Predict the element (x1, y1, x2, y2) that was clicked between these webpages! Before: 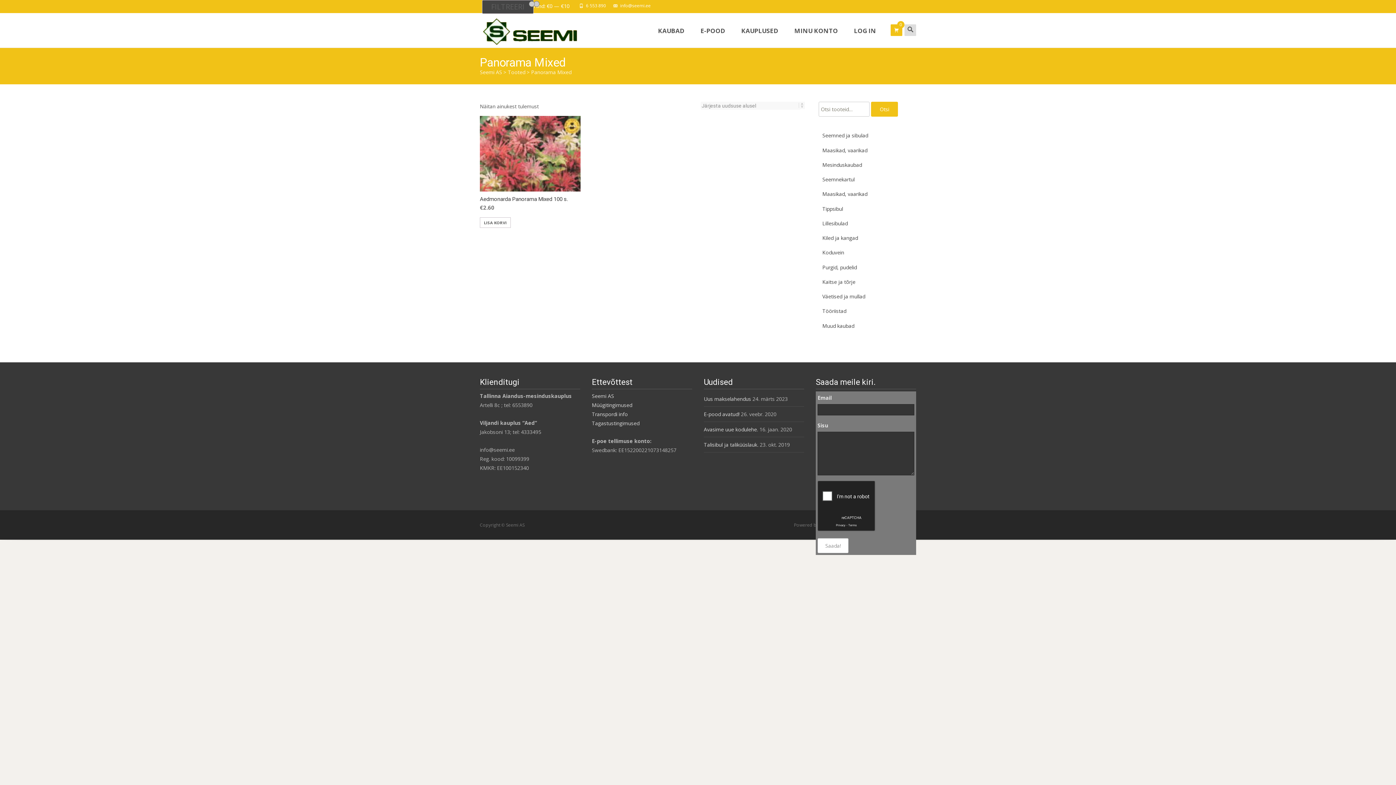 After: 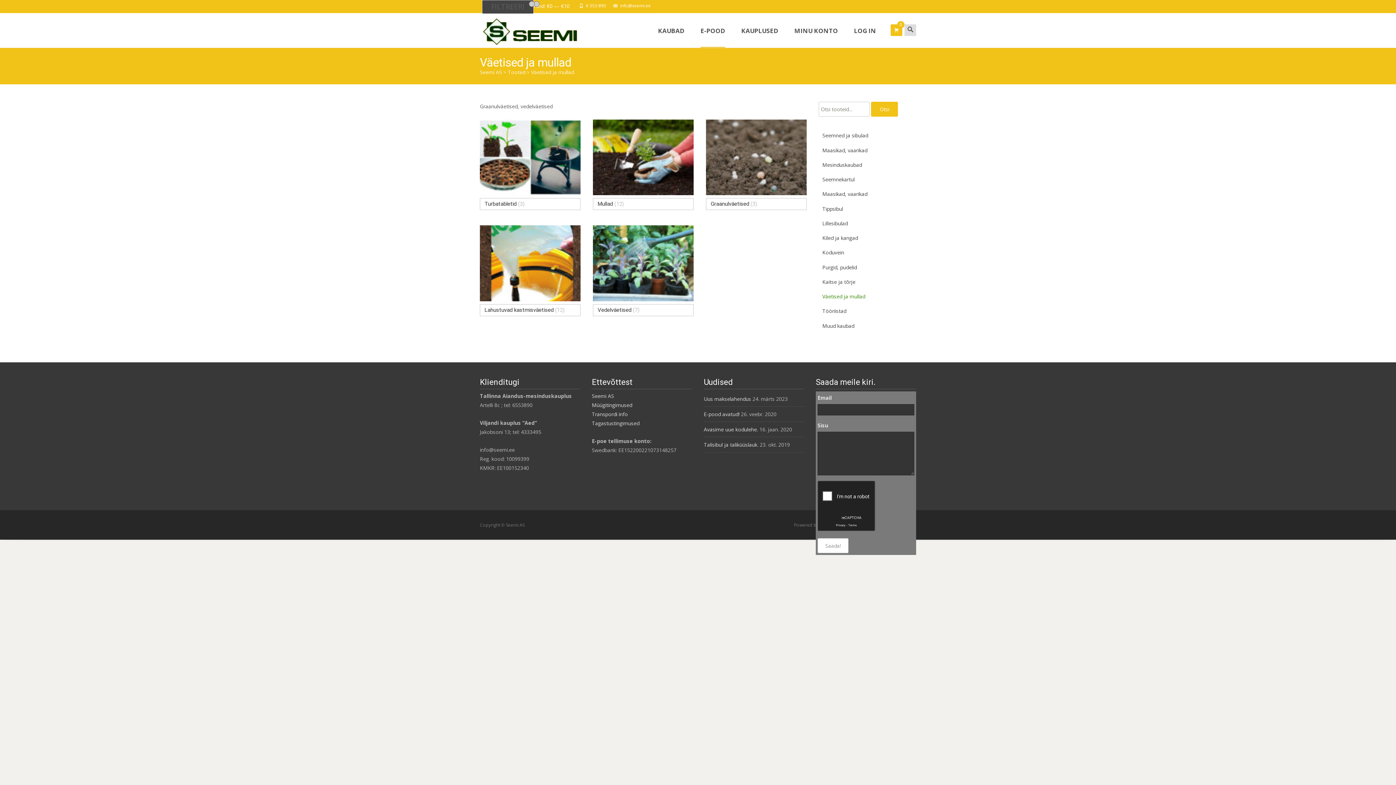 Action: bbox: (818, 289, 869, 304) label: Väetised ja mullad